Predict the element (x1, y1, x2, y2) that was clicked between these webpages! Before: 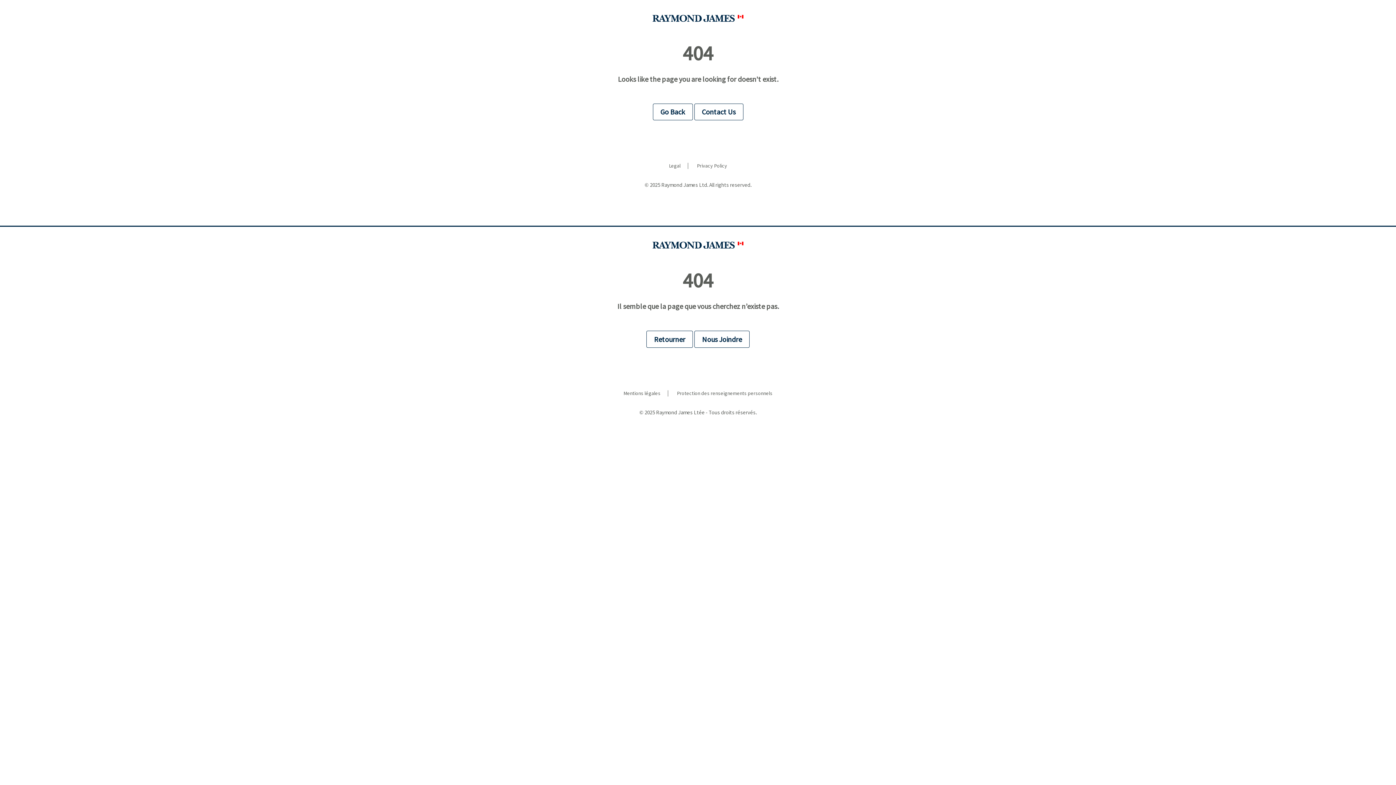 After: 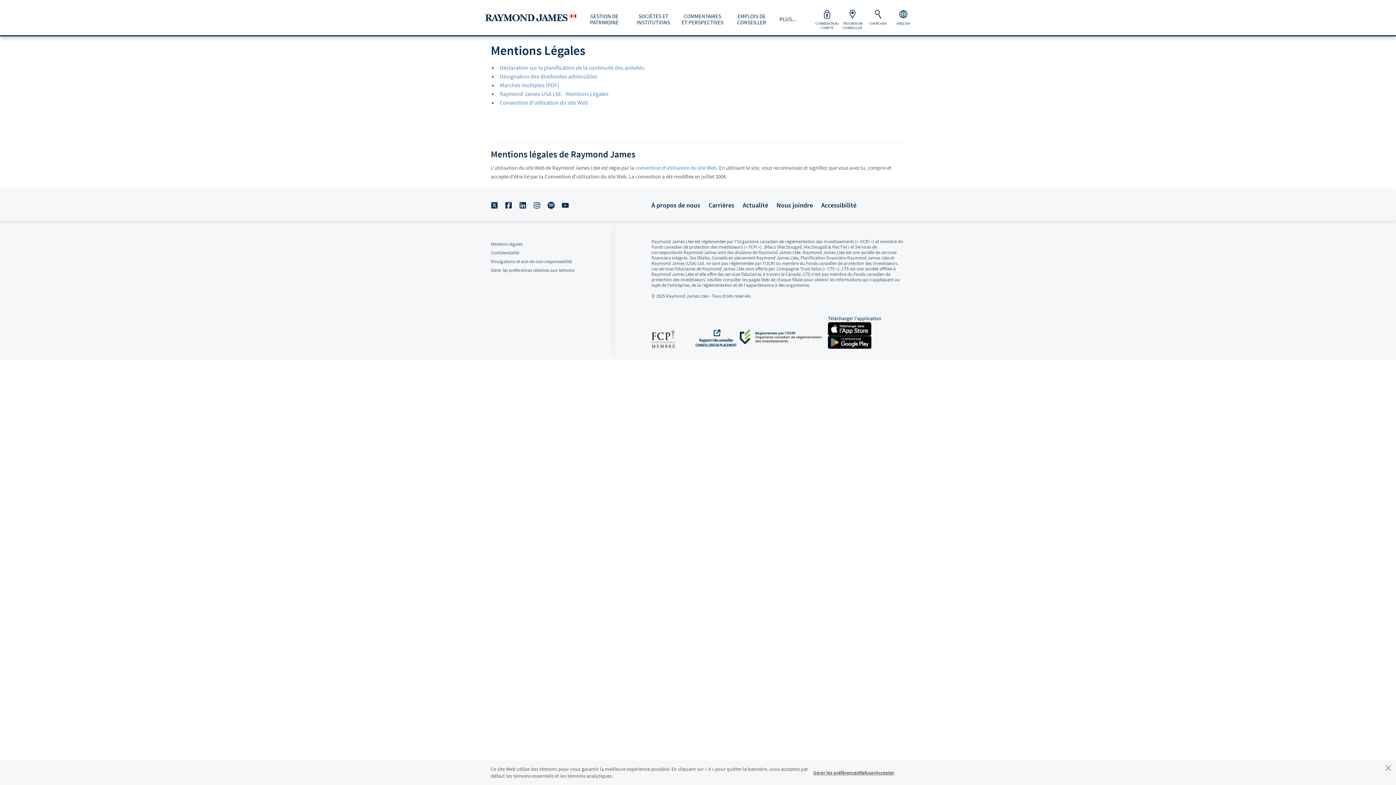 Action: label: Mentions légales bbox: (623, 390, 668, 396)